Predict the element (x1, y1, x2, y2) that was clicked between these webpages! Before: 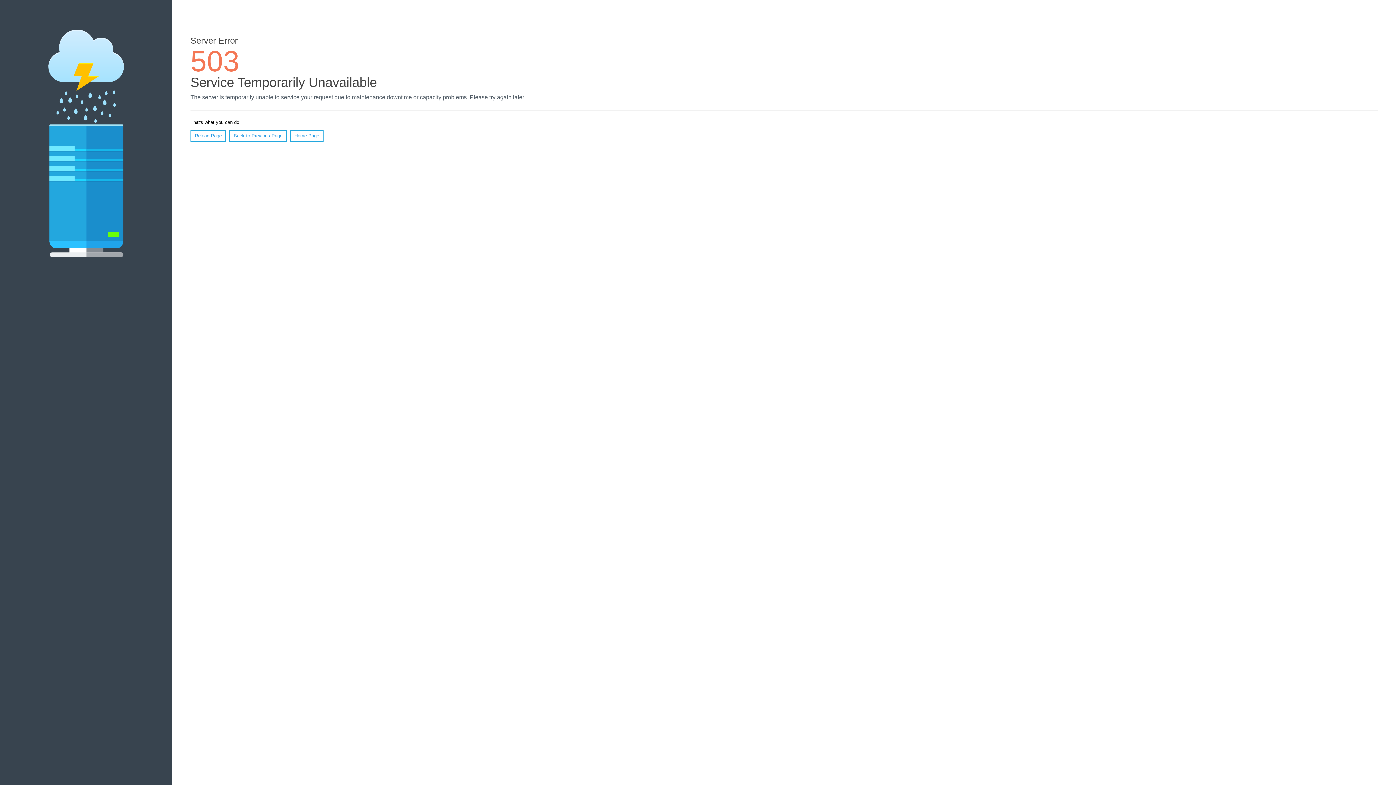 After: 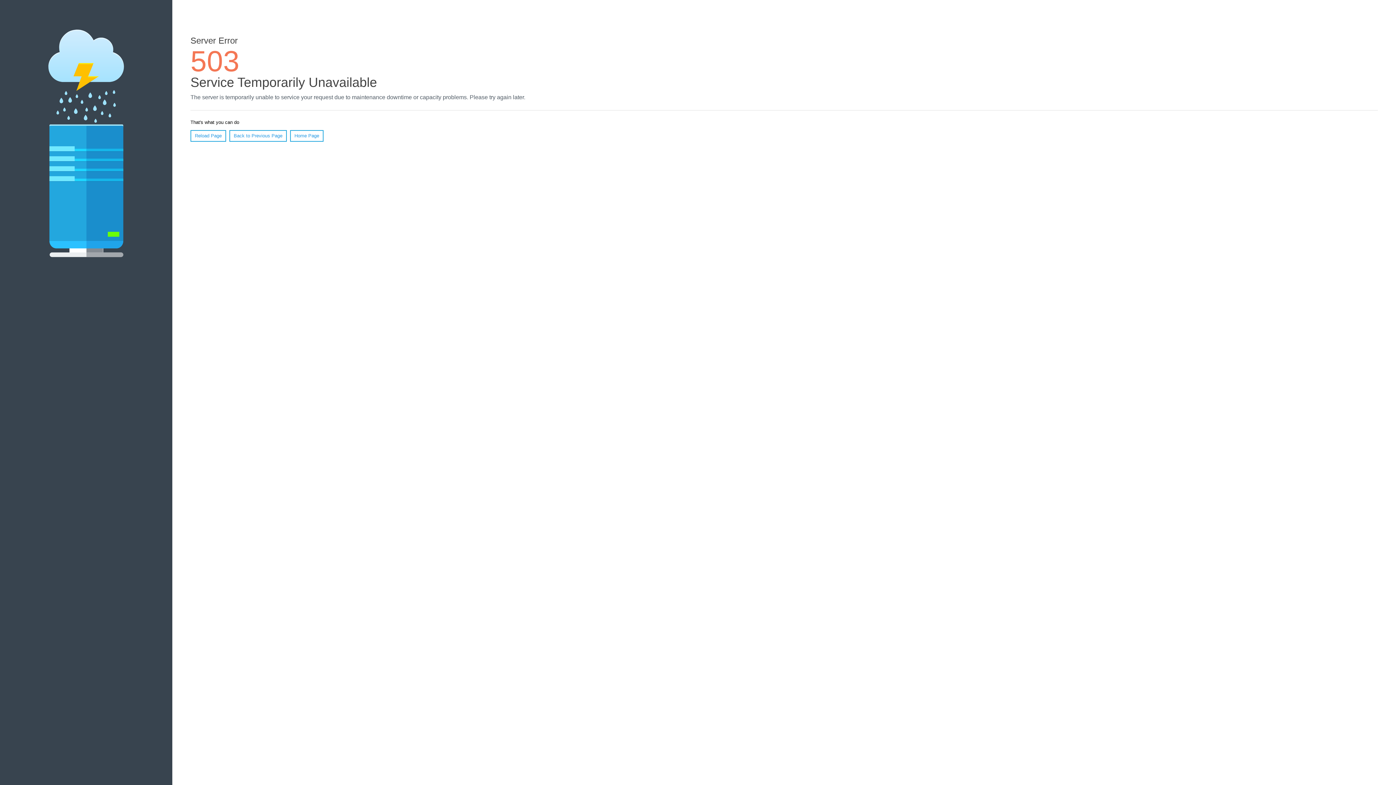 Action: bbox: (190, 130, 226, 141) label: Reload Page